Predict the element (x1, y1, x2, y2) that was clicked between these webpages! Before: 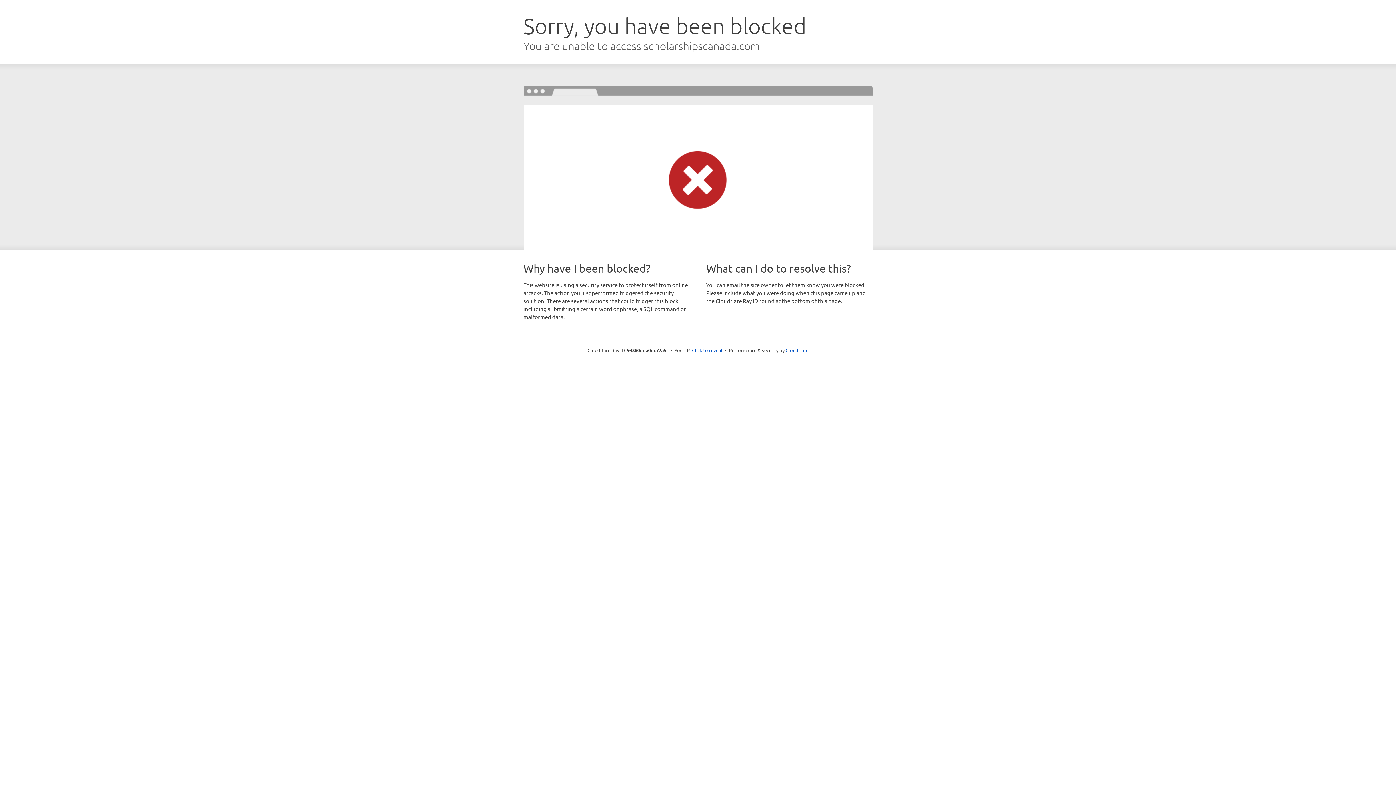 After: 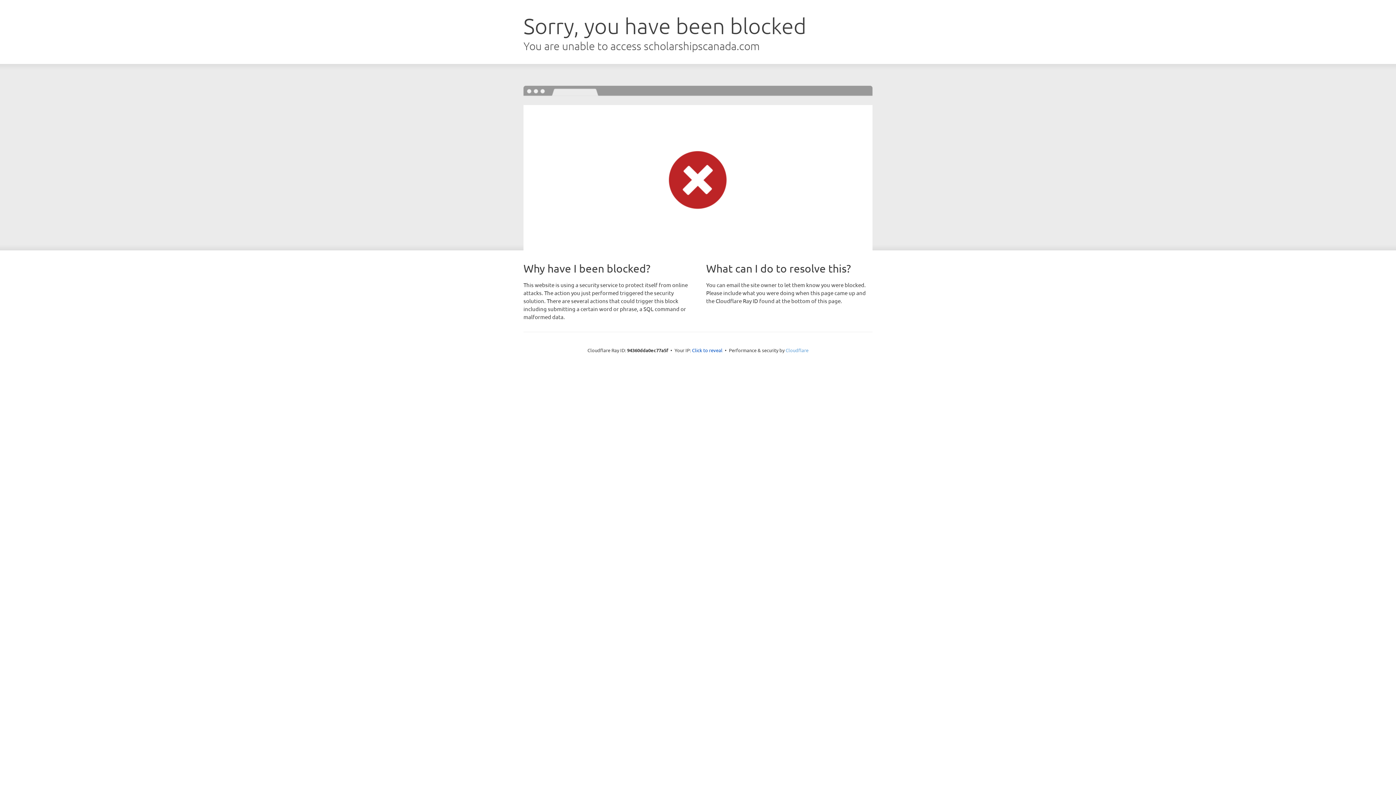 Action: bbox: (785, 347, 808, 353) label: Cloudflare